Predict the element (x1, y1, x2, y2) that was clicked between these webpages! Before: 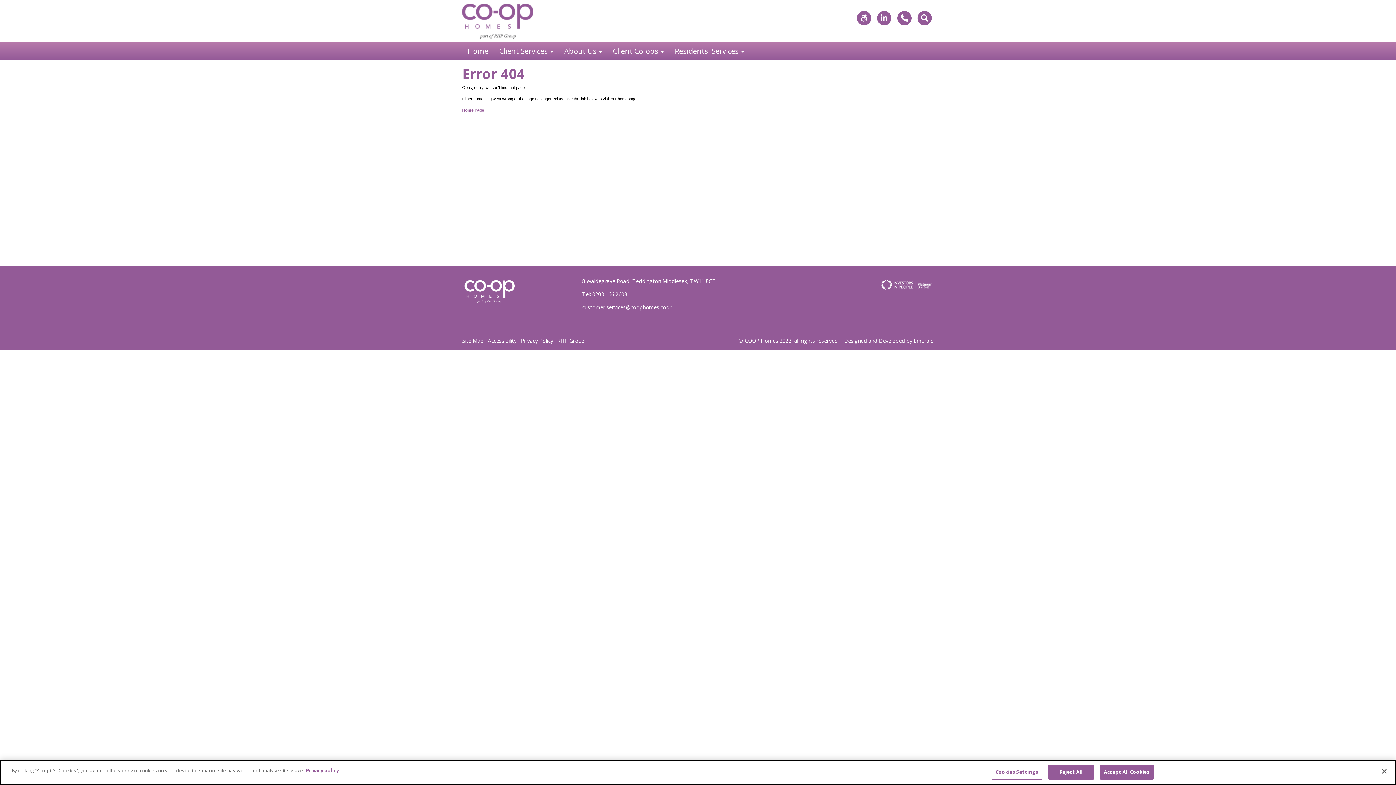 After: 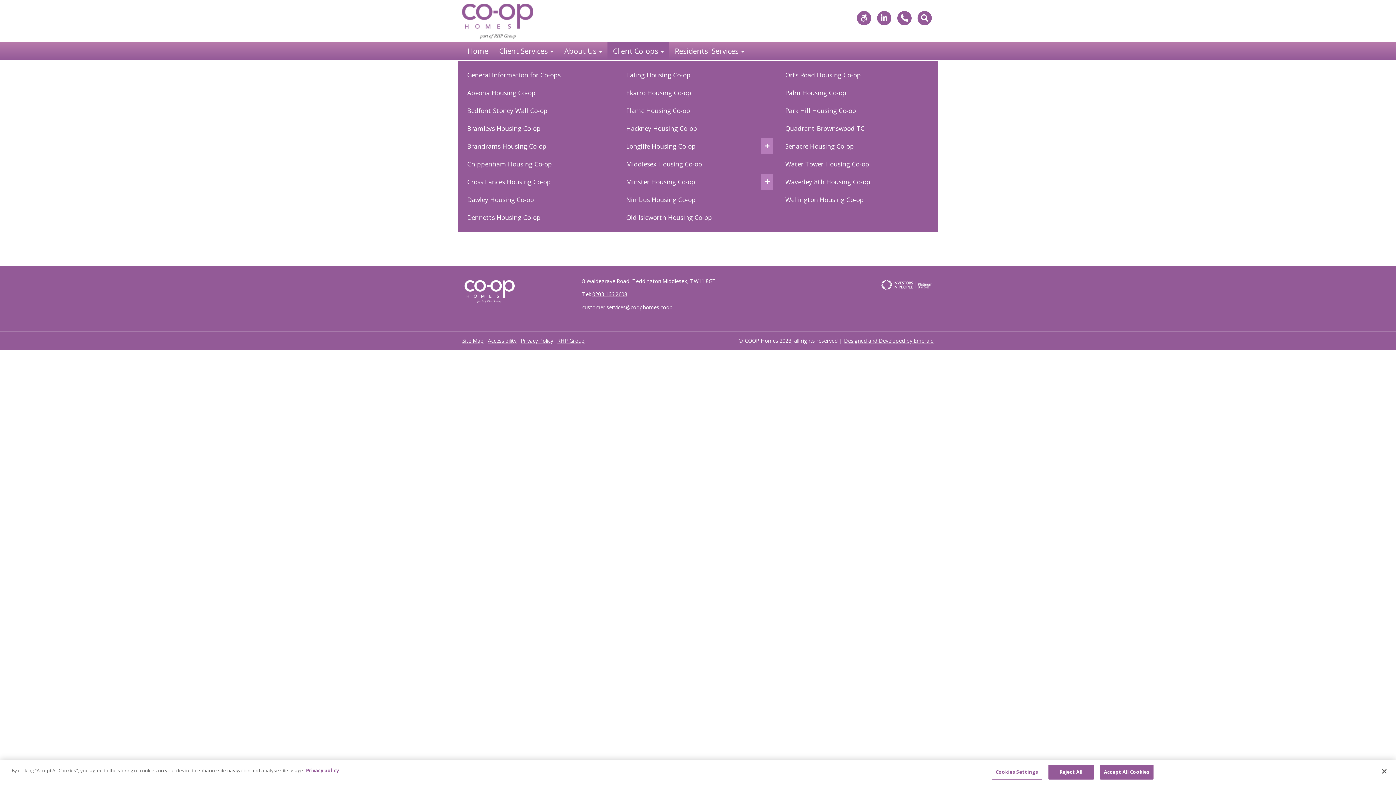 Action: label: Client Co-ops  bbox: (607, 42, 669, 60)